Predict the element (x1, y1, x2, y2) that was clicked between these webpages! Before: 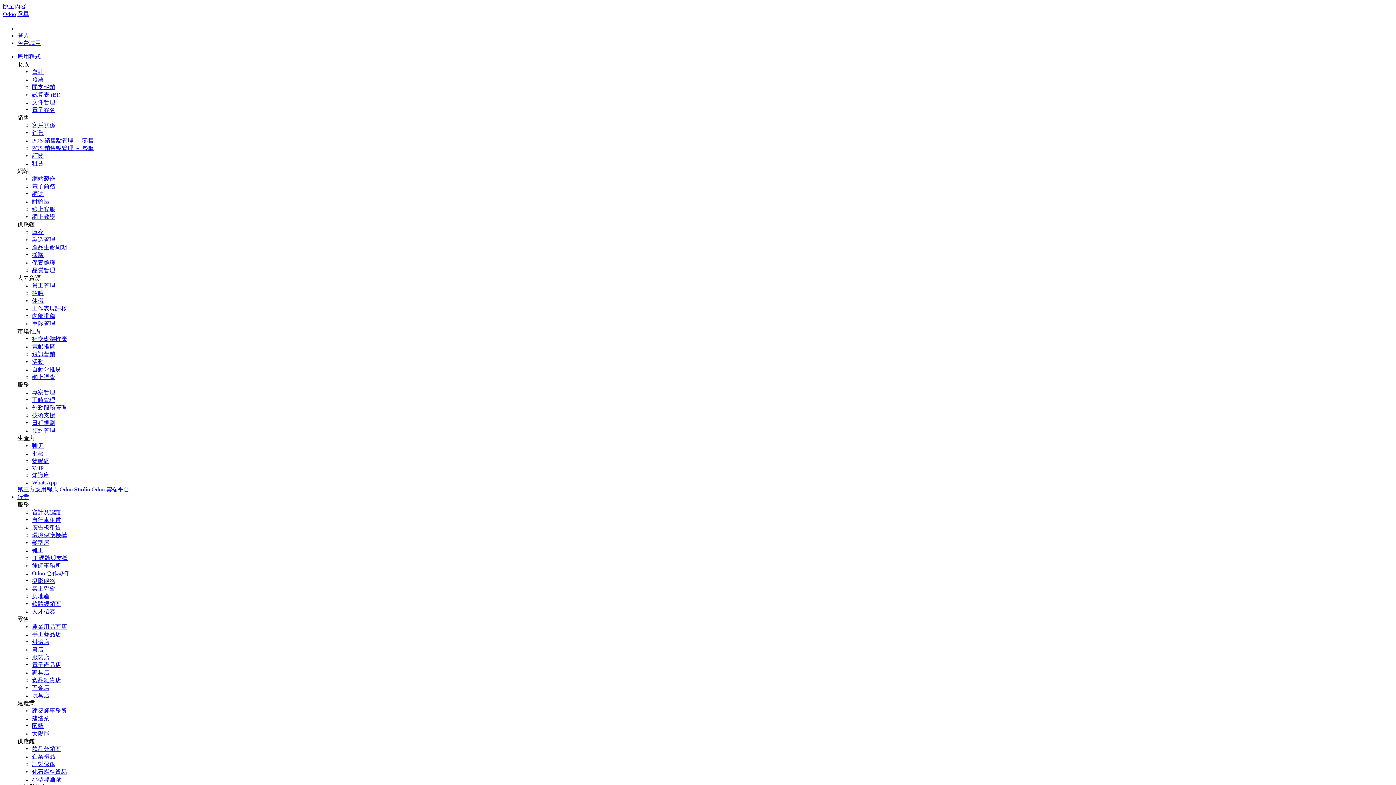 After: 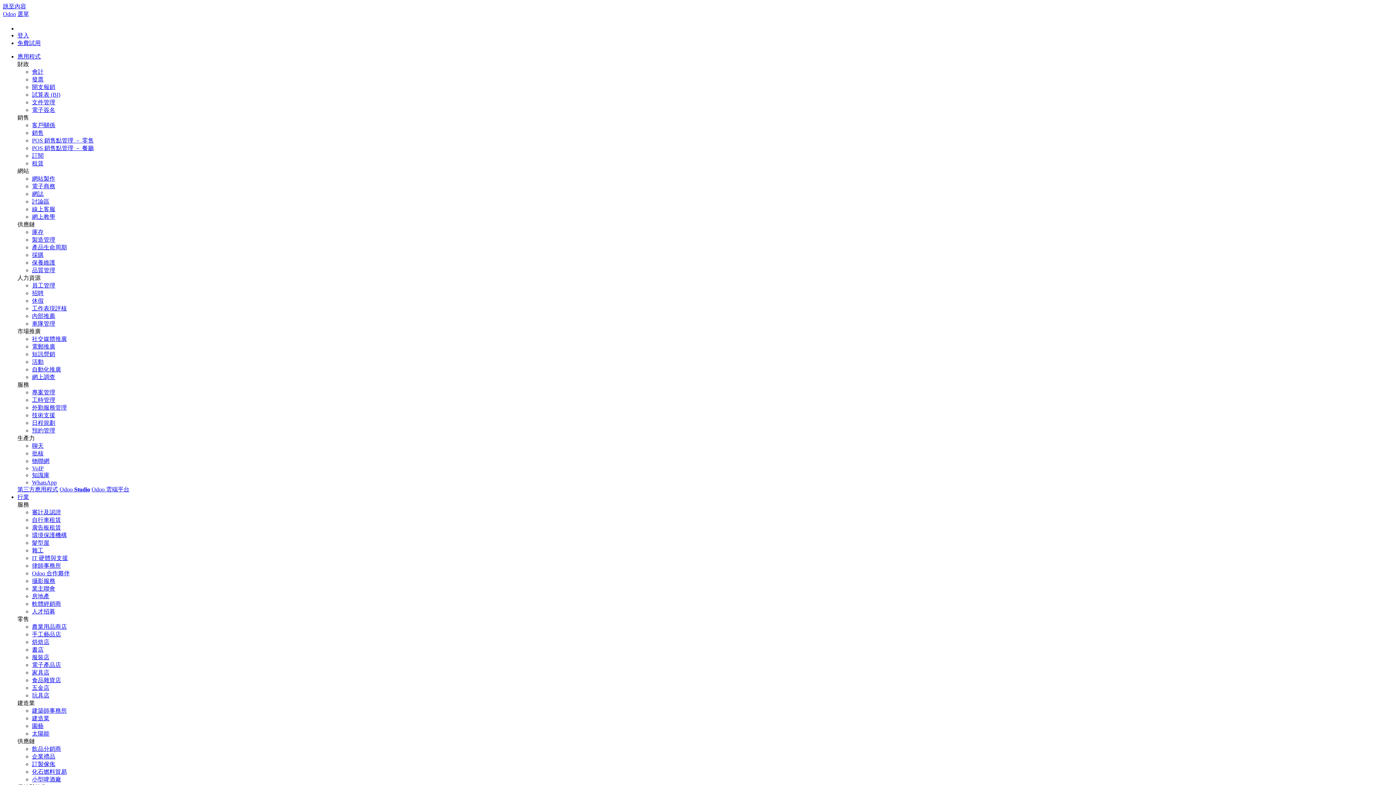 Action: label: 律師事務所 bbox: (32, 563, 61, 569)